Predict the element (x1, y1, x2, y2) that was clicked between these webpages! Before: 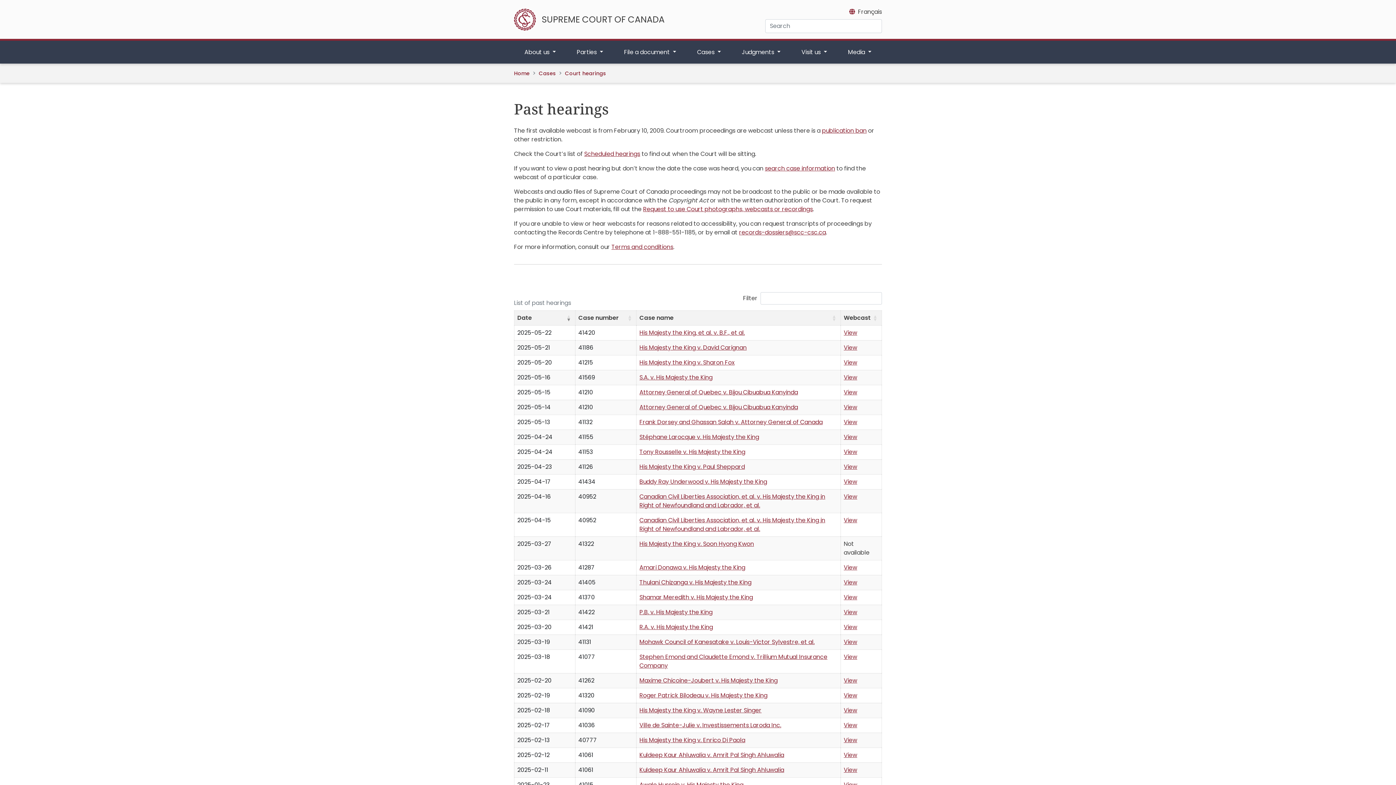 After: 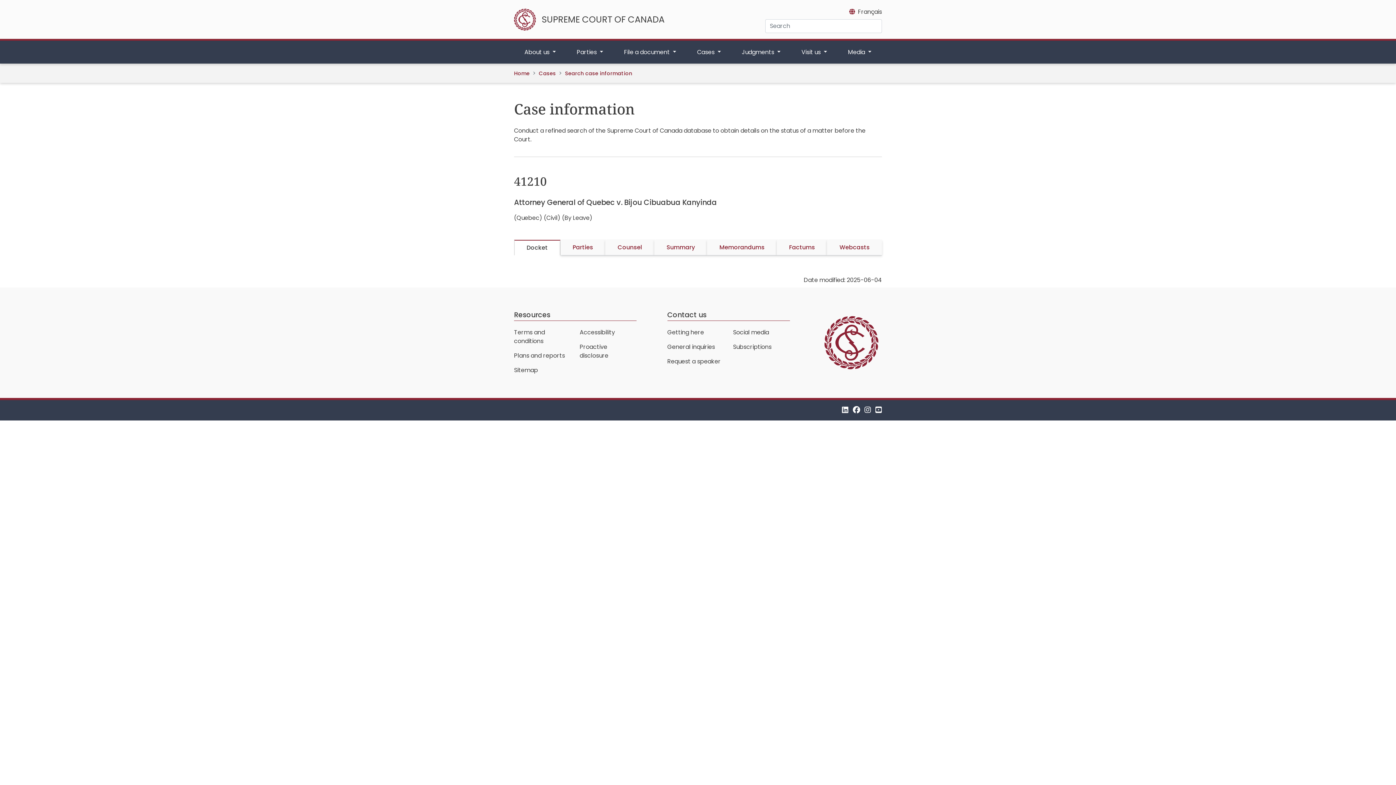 Action: bbox: (639, 388, 798, 396) label: Attorney General of Quebec v. Bijou Cibuabua Kanyinda